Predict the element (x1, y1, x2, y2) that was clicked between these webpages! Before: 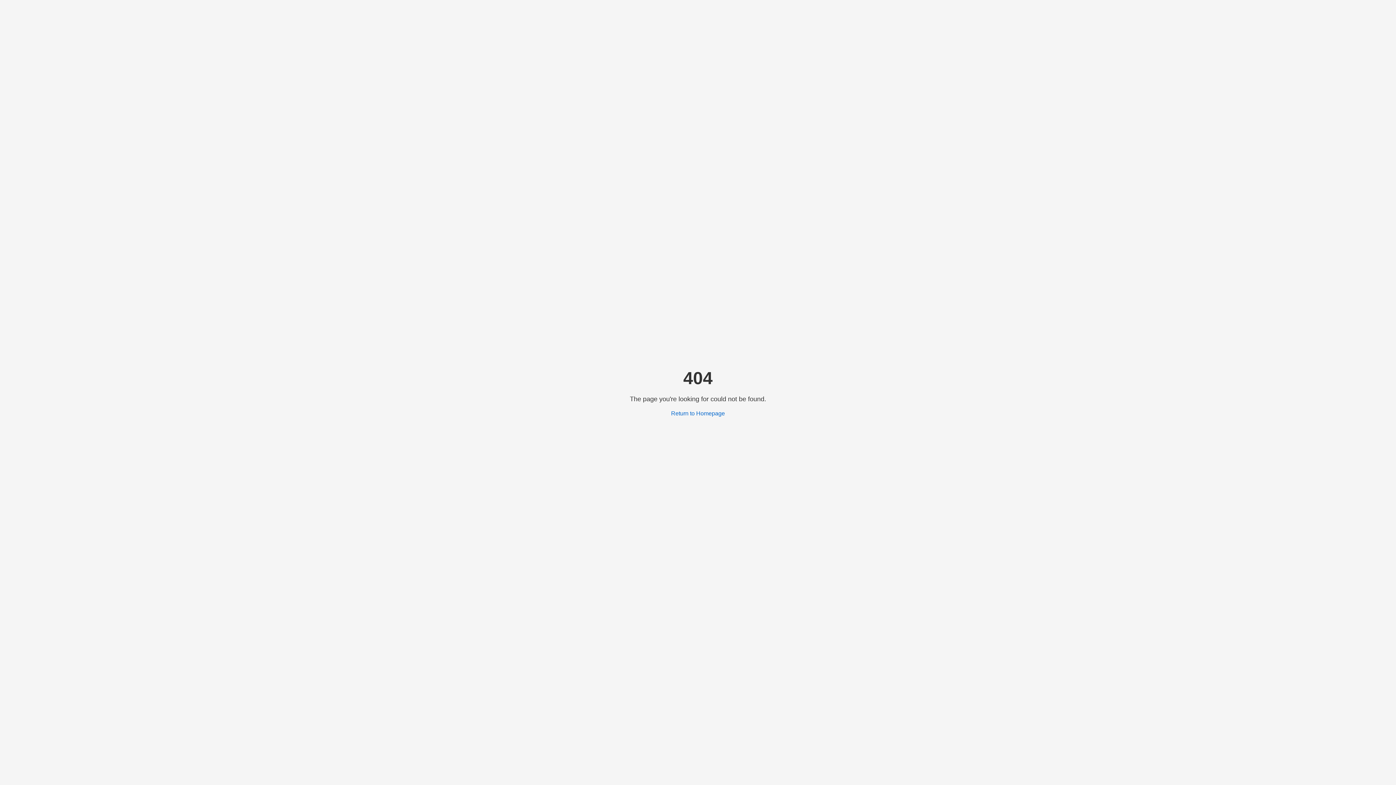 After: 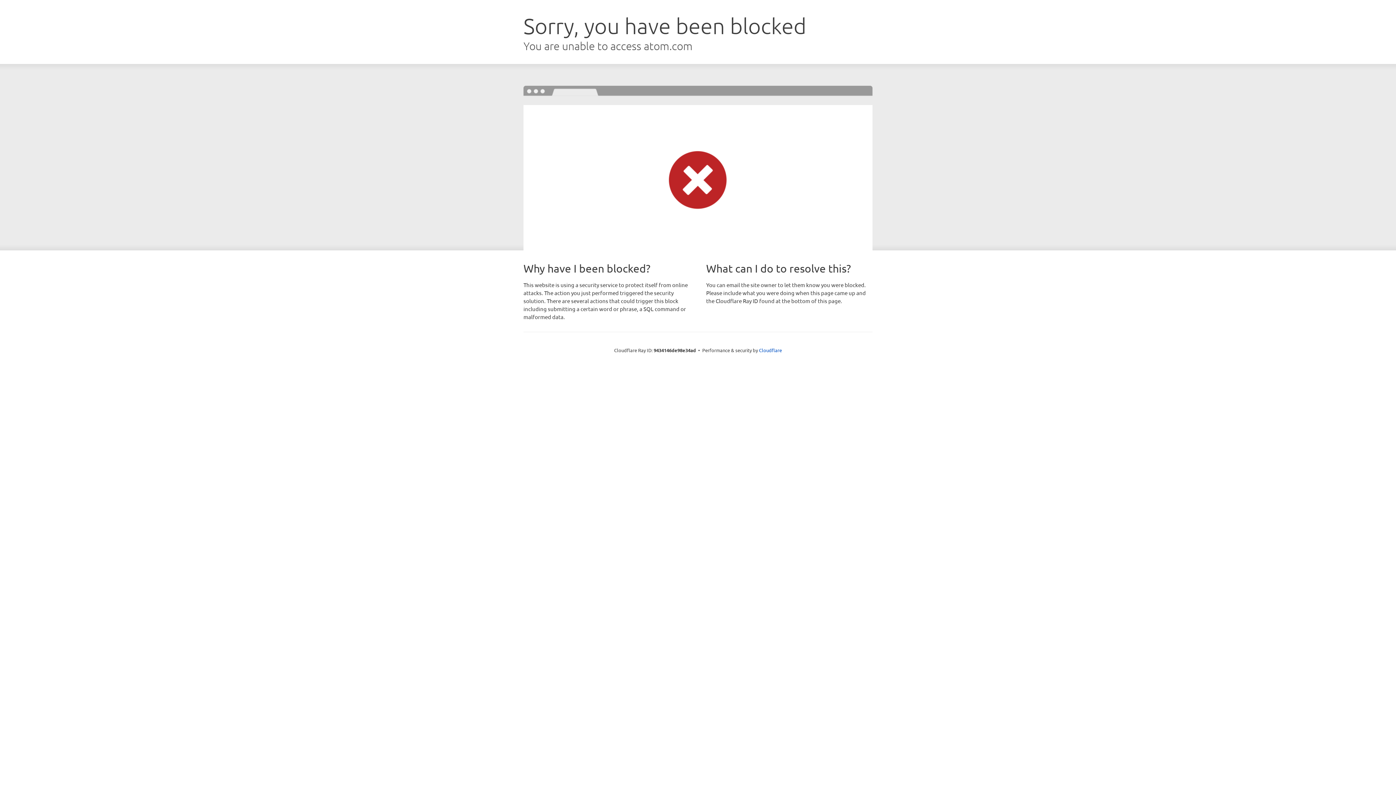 Action: label: Return to Homepage bbox: (671, 410, 725, 416)